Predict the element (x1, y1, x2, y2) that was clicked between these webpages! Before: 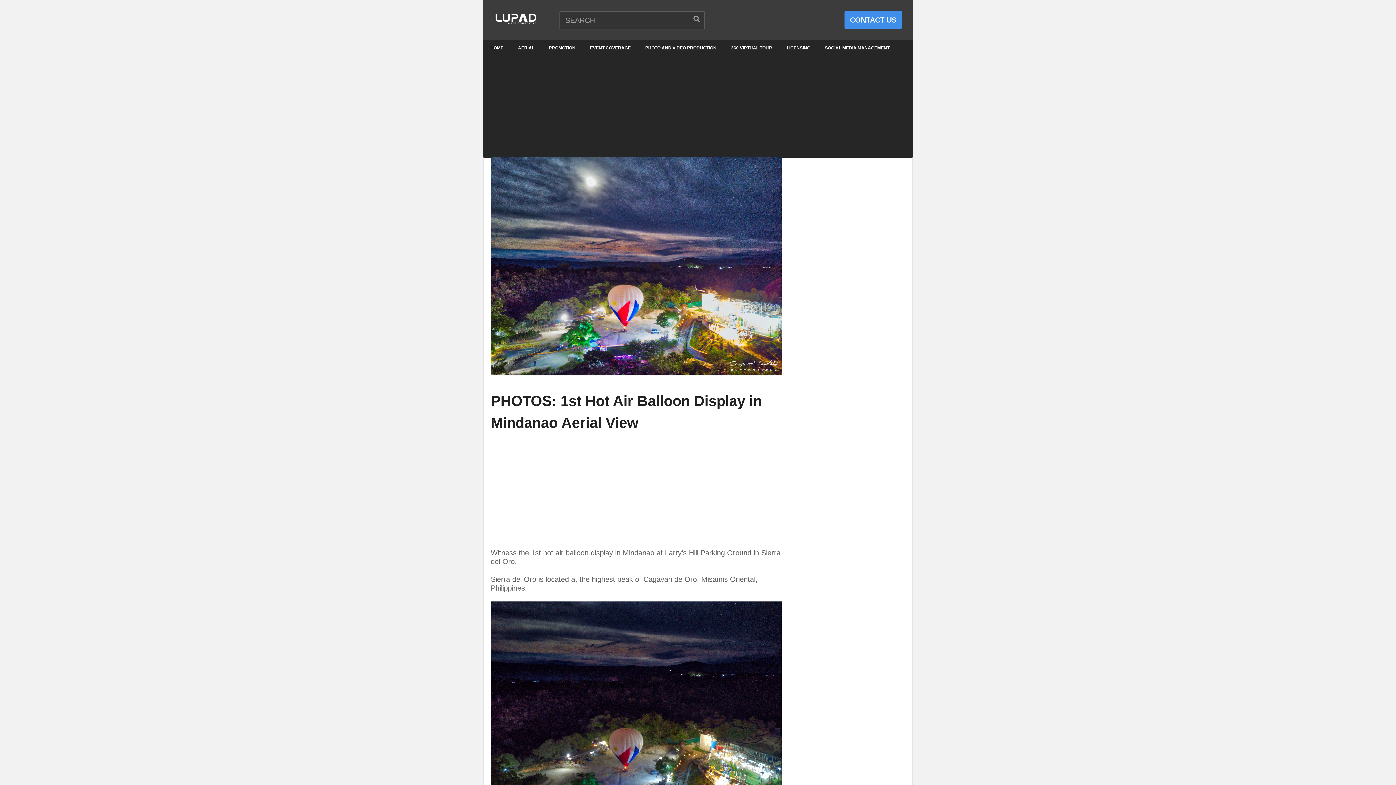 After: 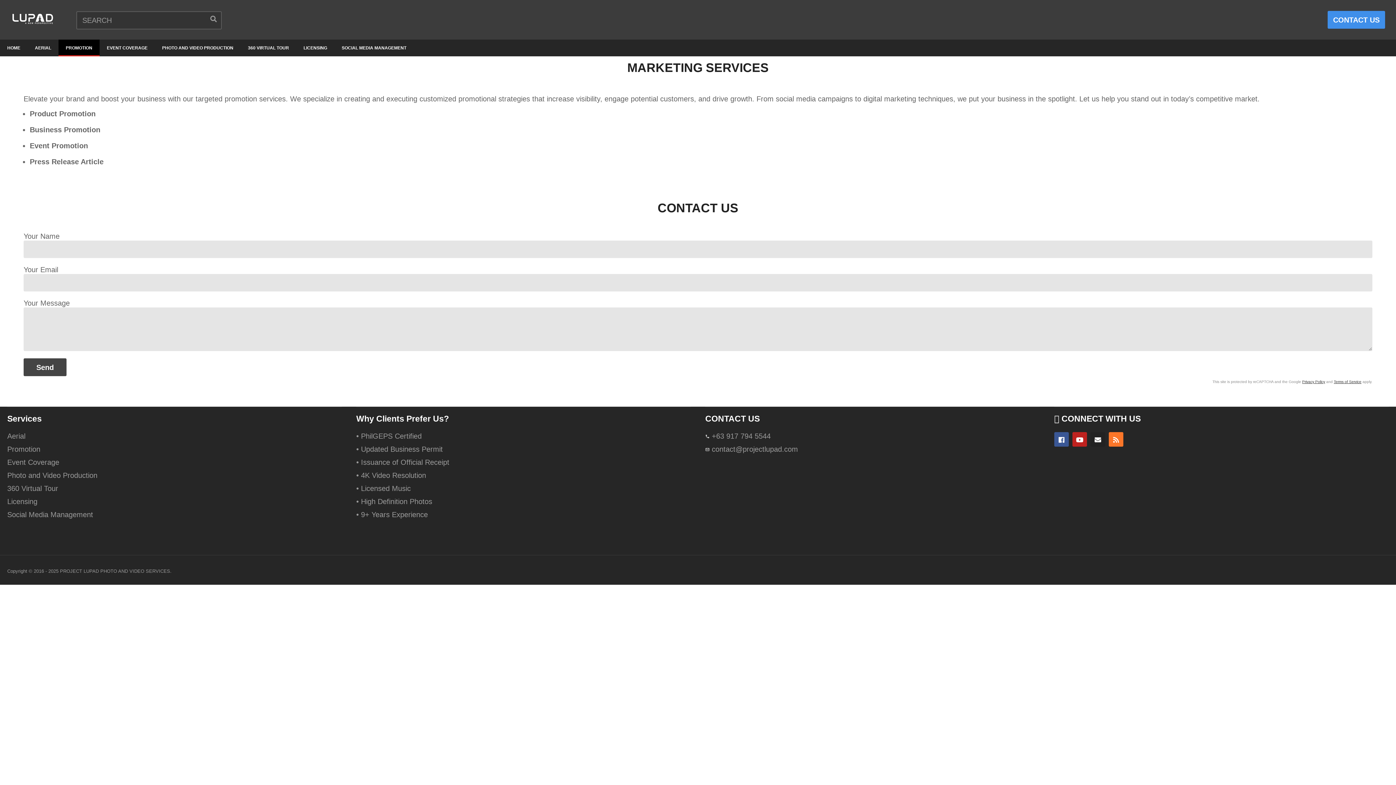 Action: label: PROMOTION bbox: (541, 39, 582, 56)